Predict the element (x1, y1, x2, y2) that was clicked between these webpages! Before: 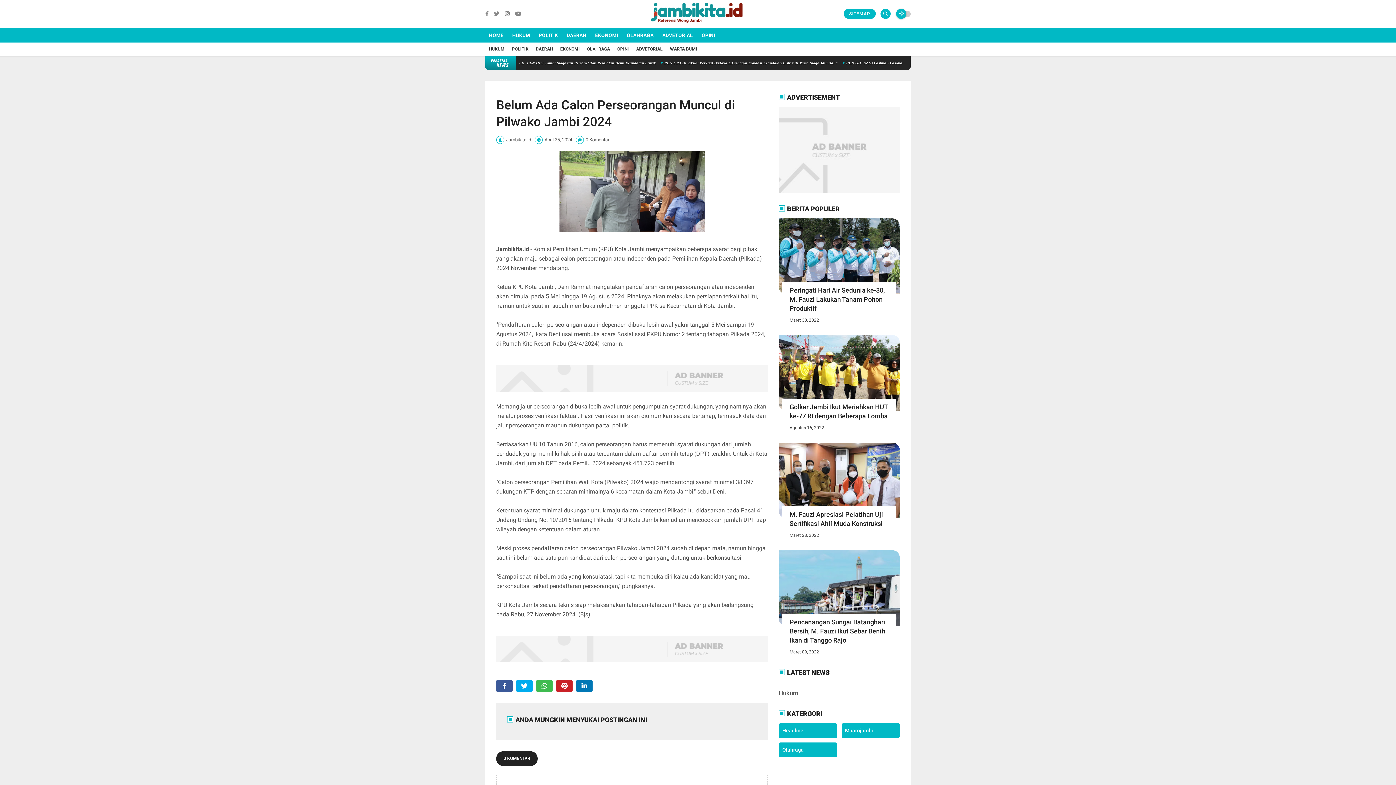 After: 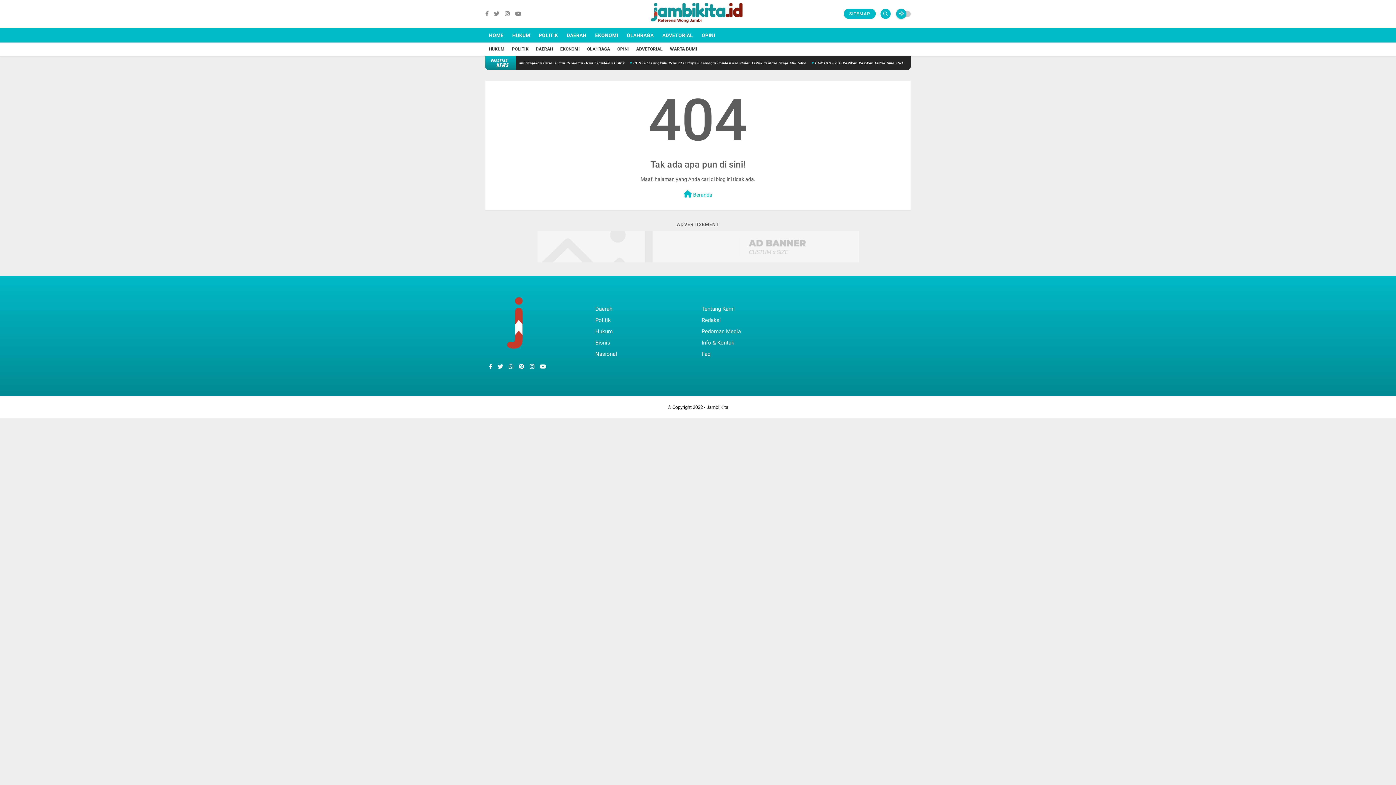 Action: bbox: (698, 27, 718, 42) label: OPINI